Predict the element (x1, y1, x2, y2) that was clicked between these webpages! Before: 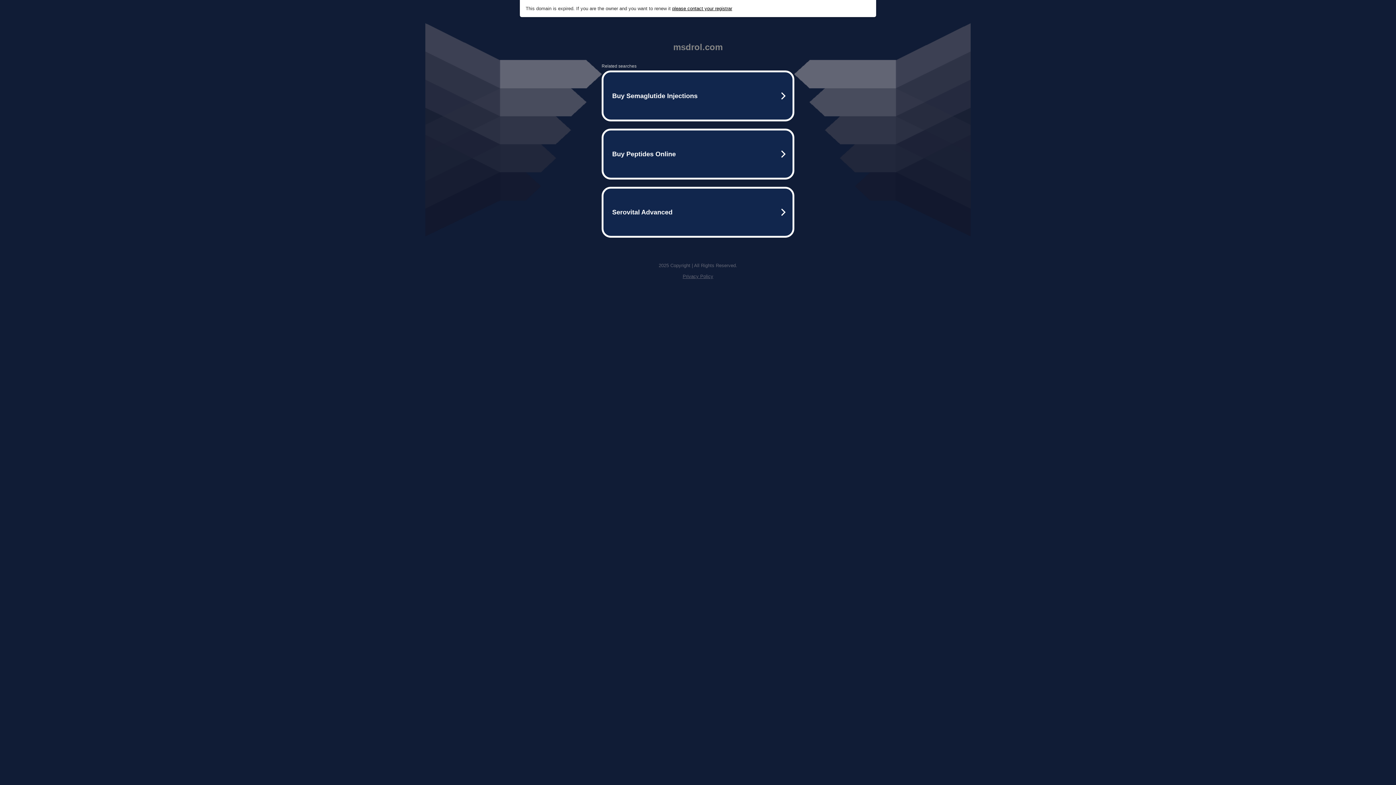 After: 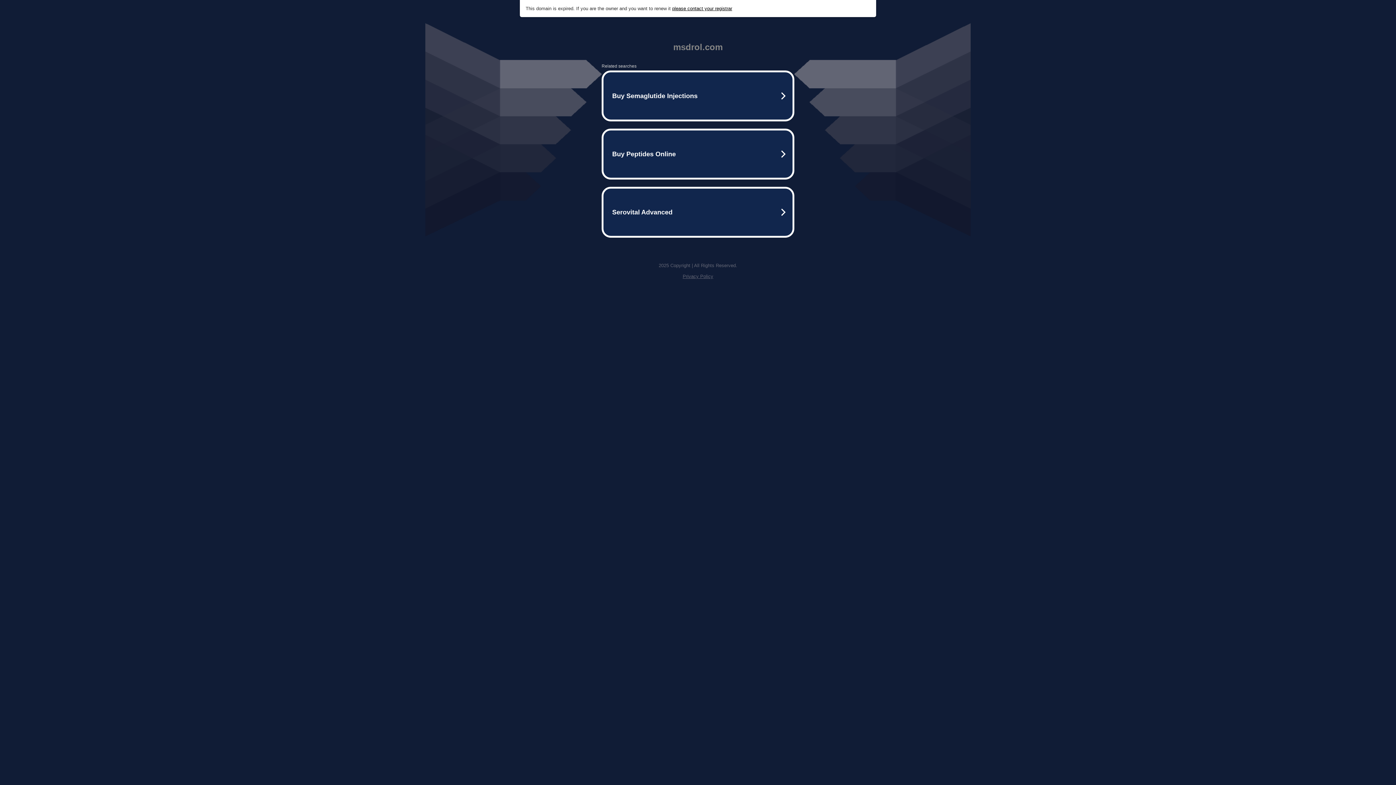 Action: bbox: (682, 273, 713, 279) label: Privacy Policy